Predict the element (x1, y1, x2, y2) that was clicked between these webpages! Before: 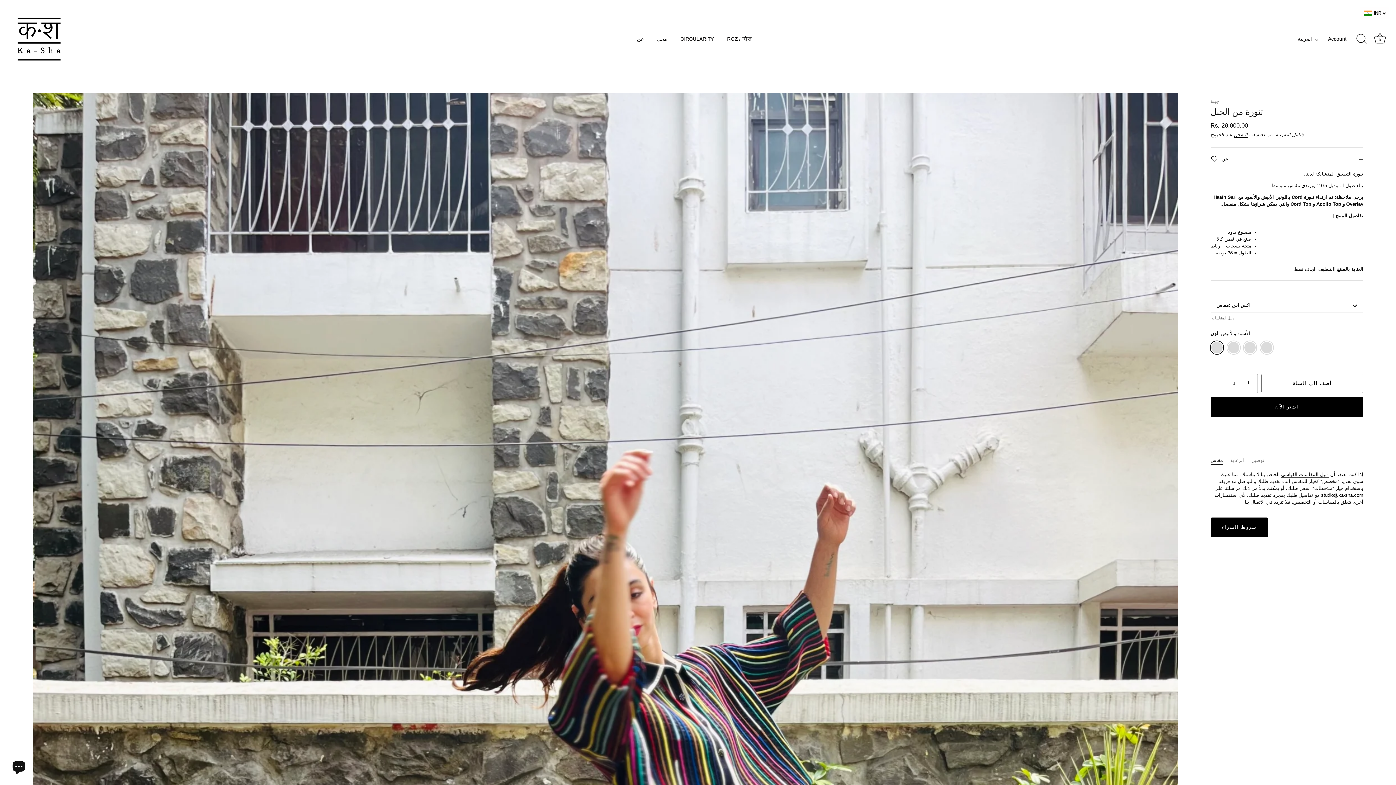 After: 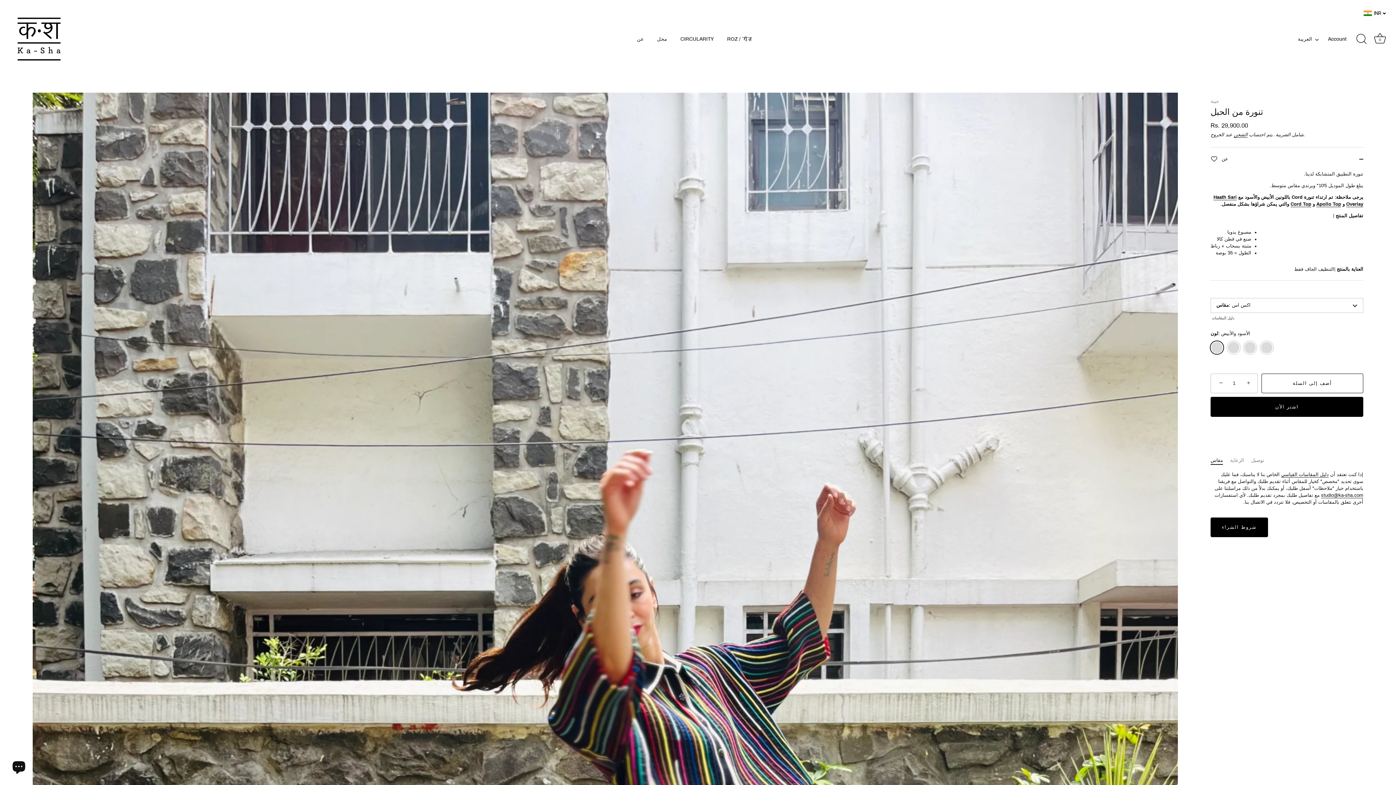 Action: bbox: (1210, 341, 1223, 354) label: الأسود والأبيض